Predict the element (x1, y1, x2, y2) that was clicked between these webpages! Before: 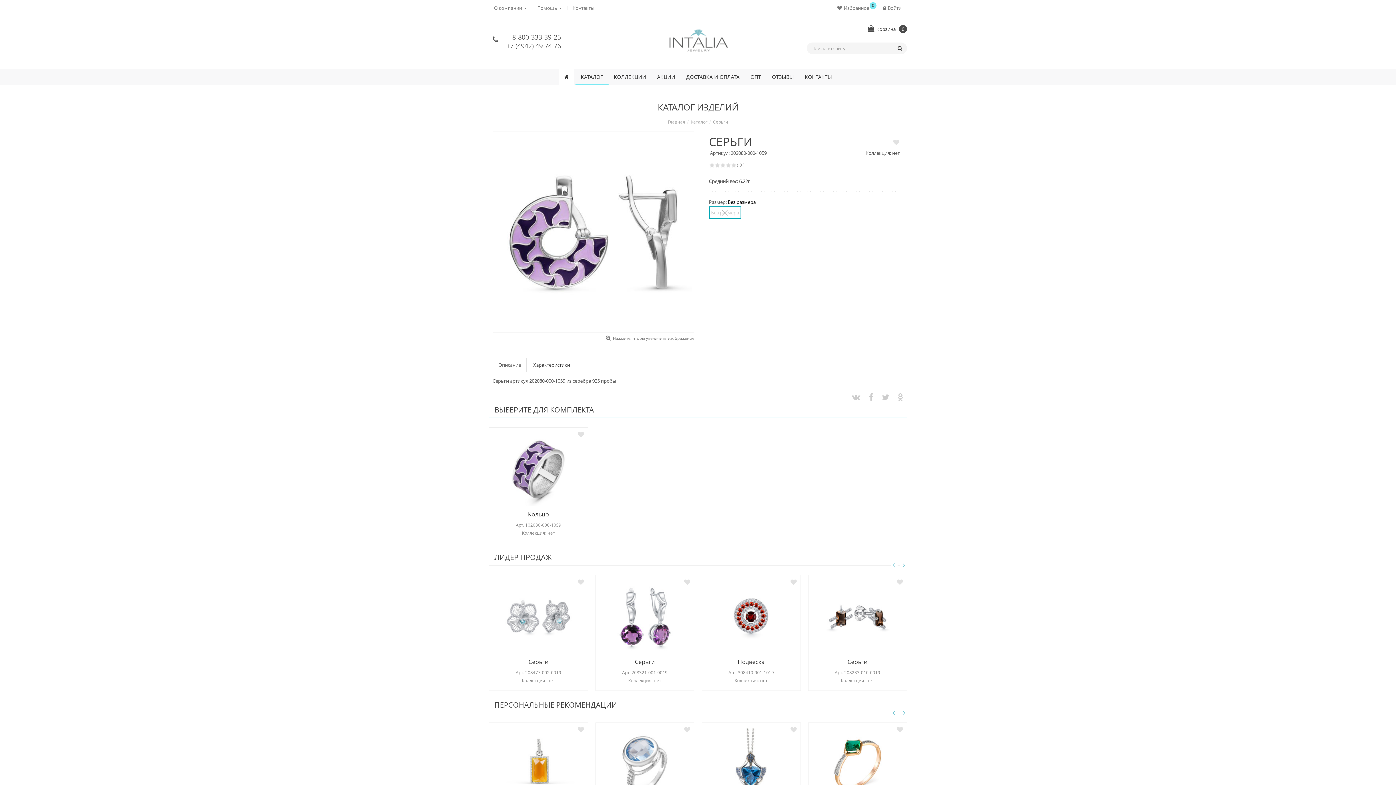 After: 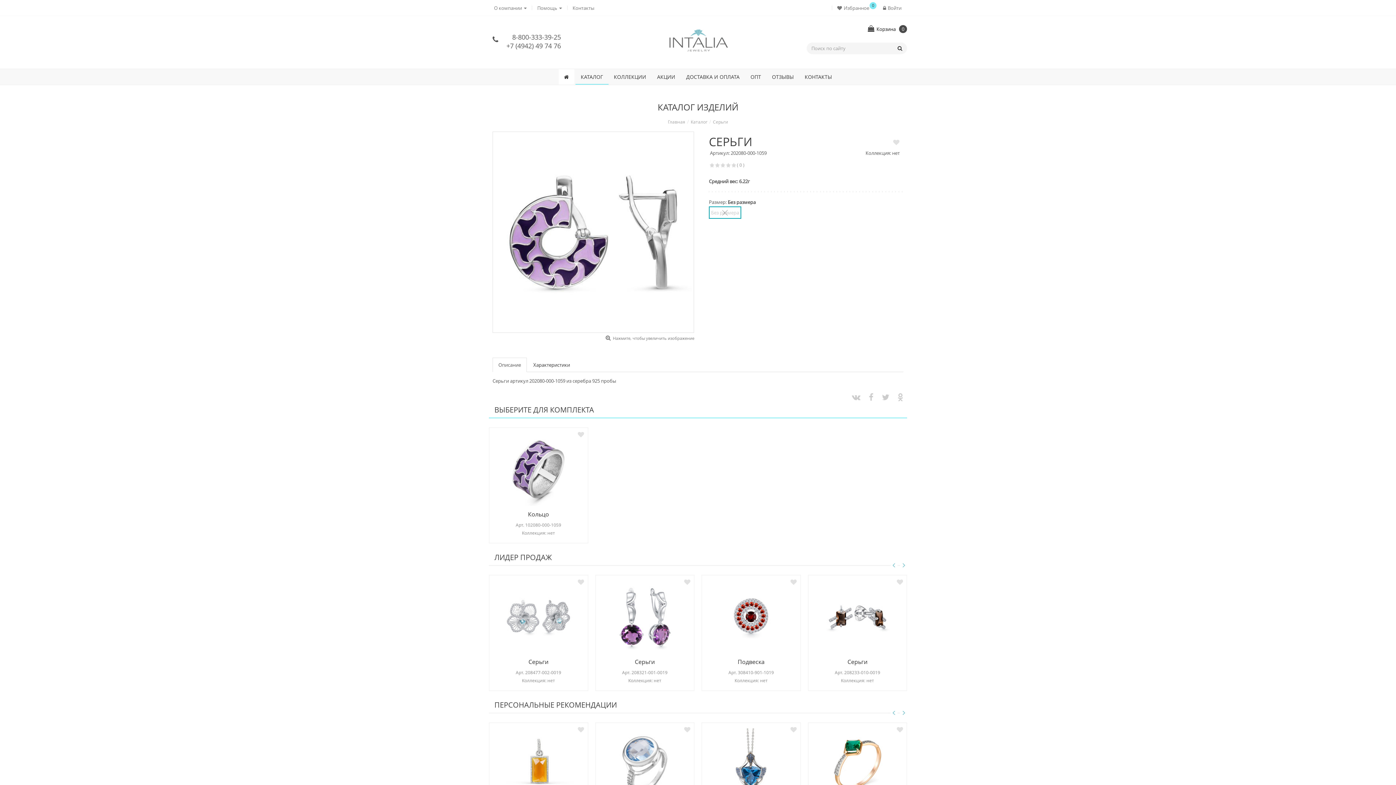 Action: bbox: (868, 25, 896, 32) label: Корзина